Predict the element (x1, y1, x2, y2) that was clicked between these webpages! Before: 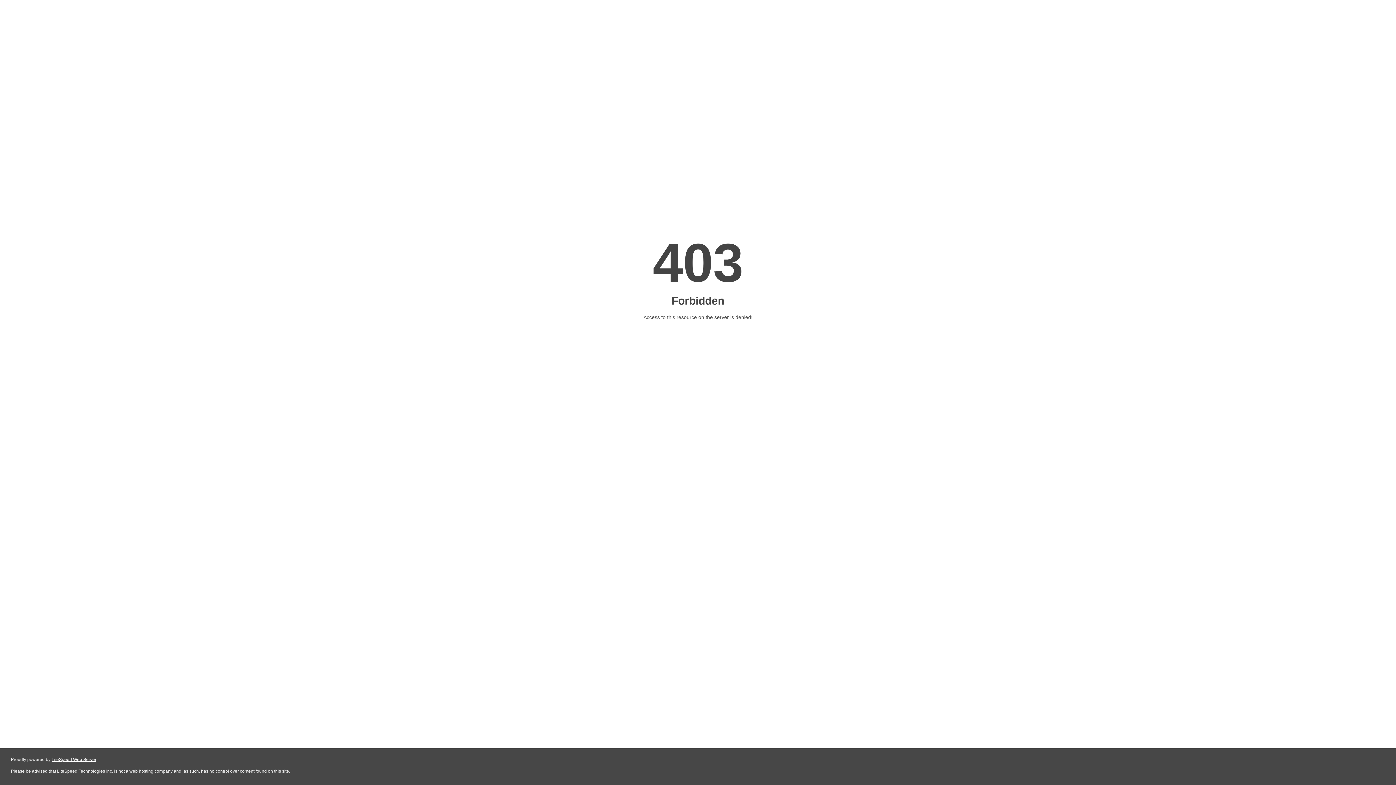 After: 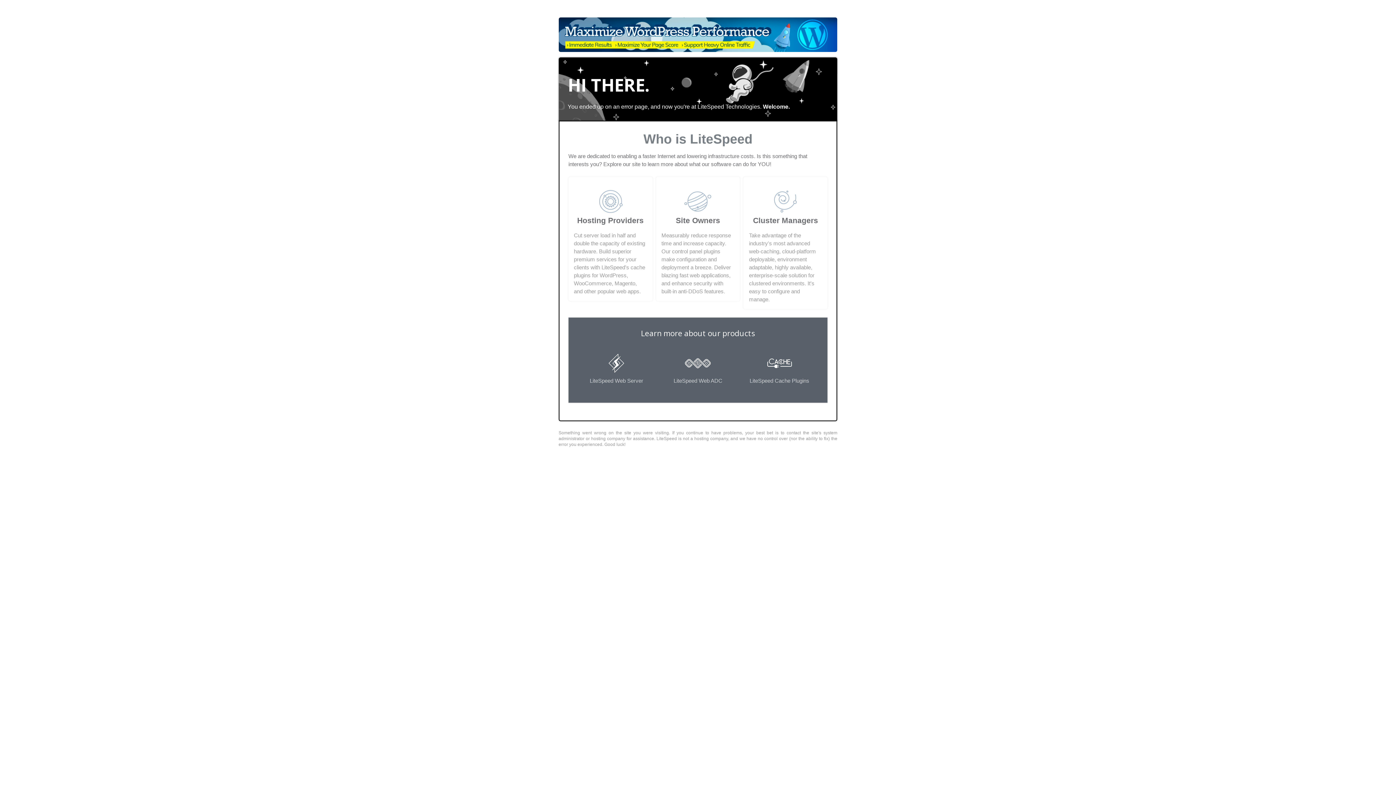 Action: label: LiteSpeed Web Server bbox: (51, 757, 96, 762)